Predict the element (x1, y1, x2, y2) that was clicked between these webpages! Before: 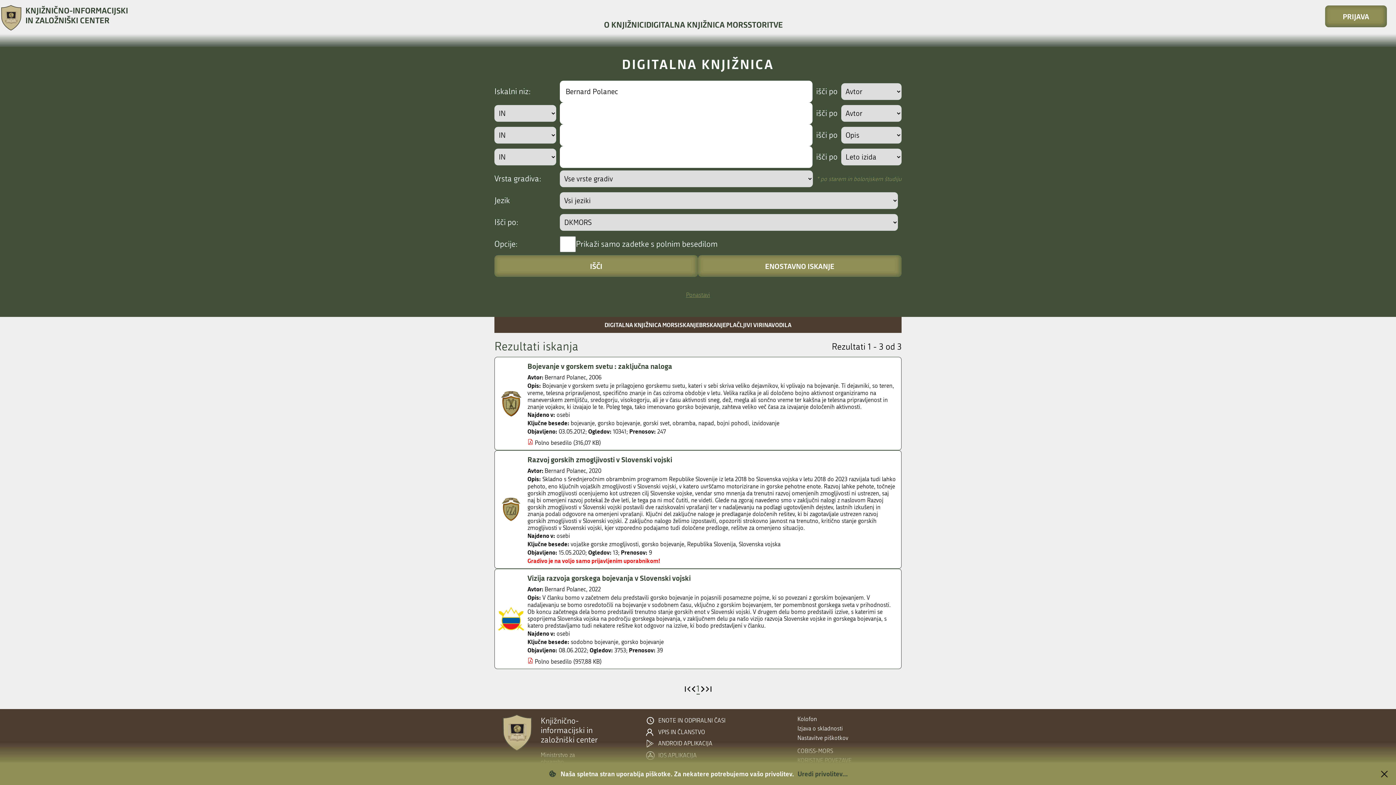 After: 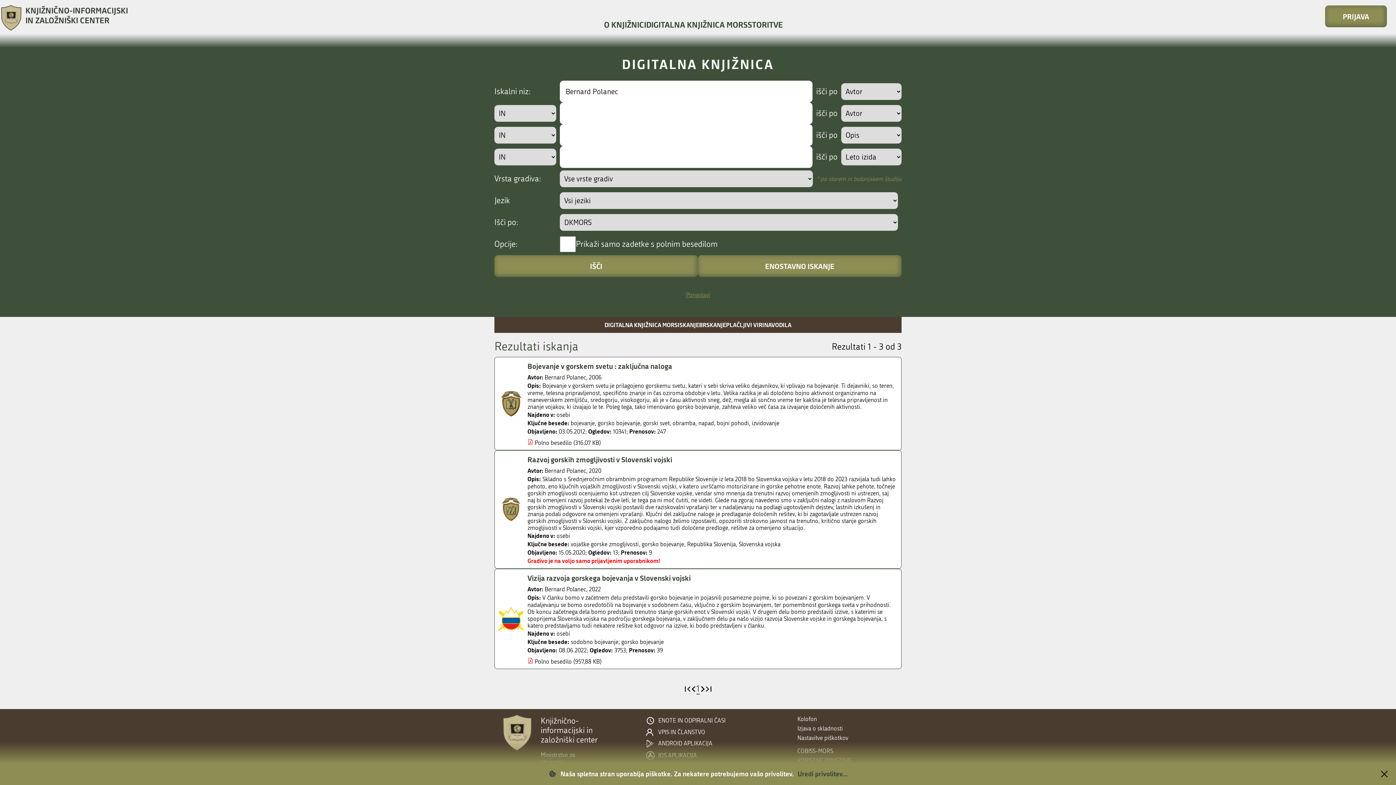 Action: bbox: (699, 686, 705, 692)